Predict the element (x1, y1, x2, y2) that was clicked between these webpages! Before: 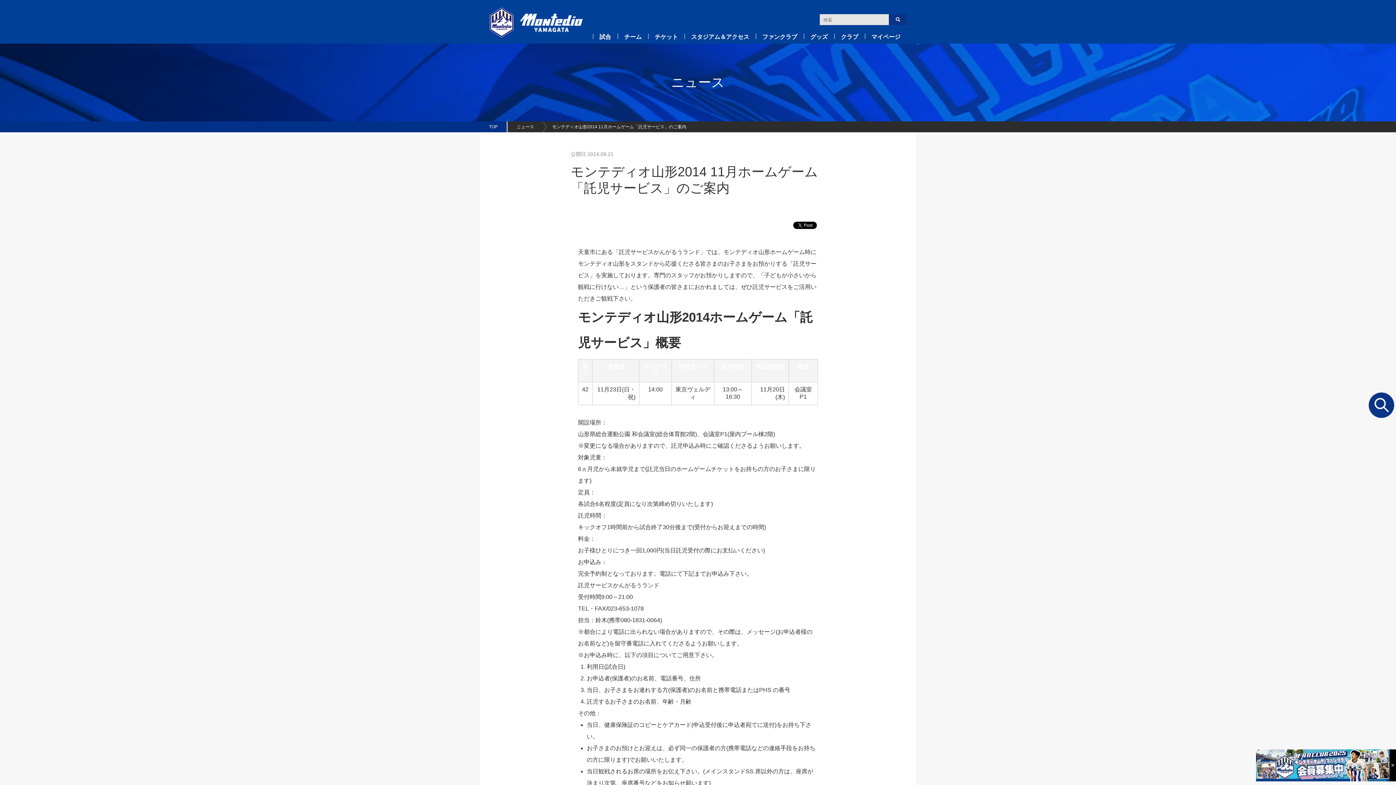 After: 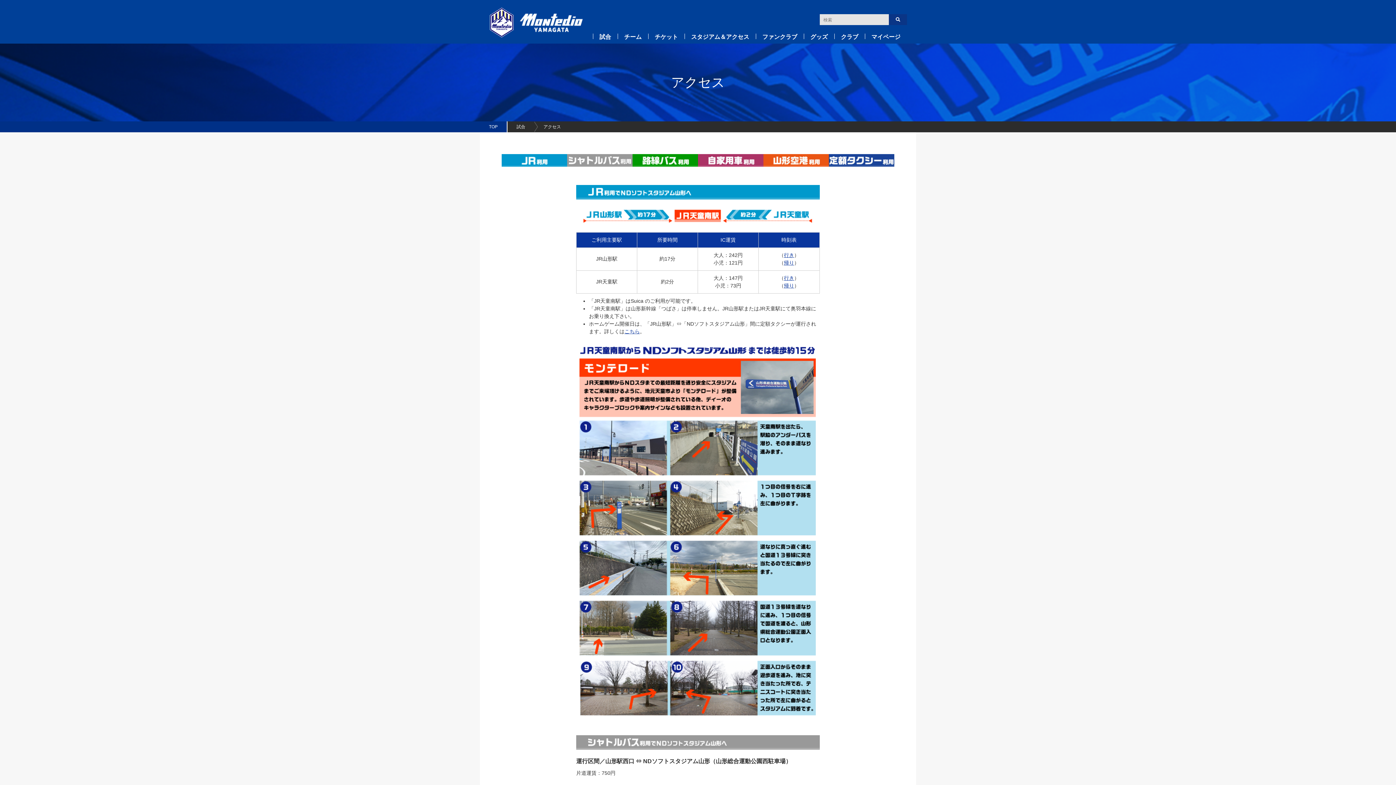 Action: label: スタジアム＆アクセス bbox: (684, 28, 756, 43)